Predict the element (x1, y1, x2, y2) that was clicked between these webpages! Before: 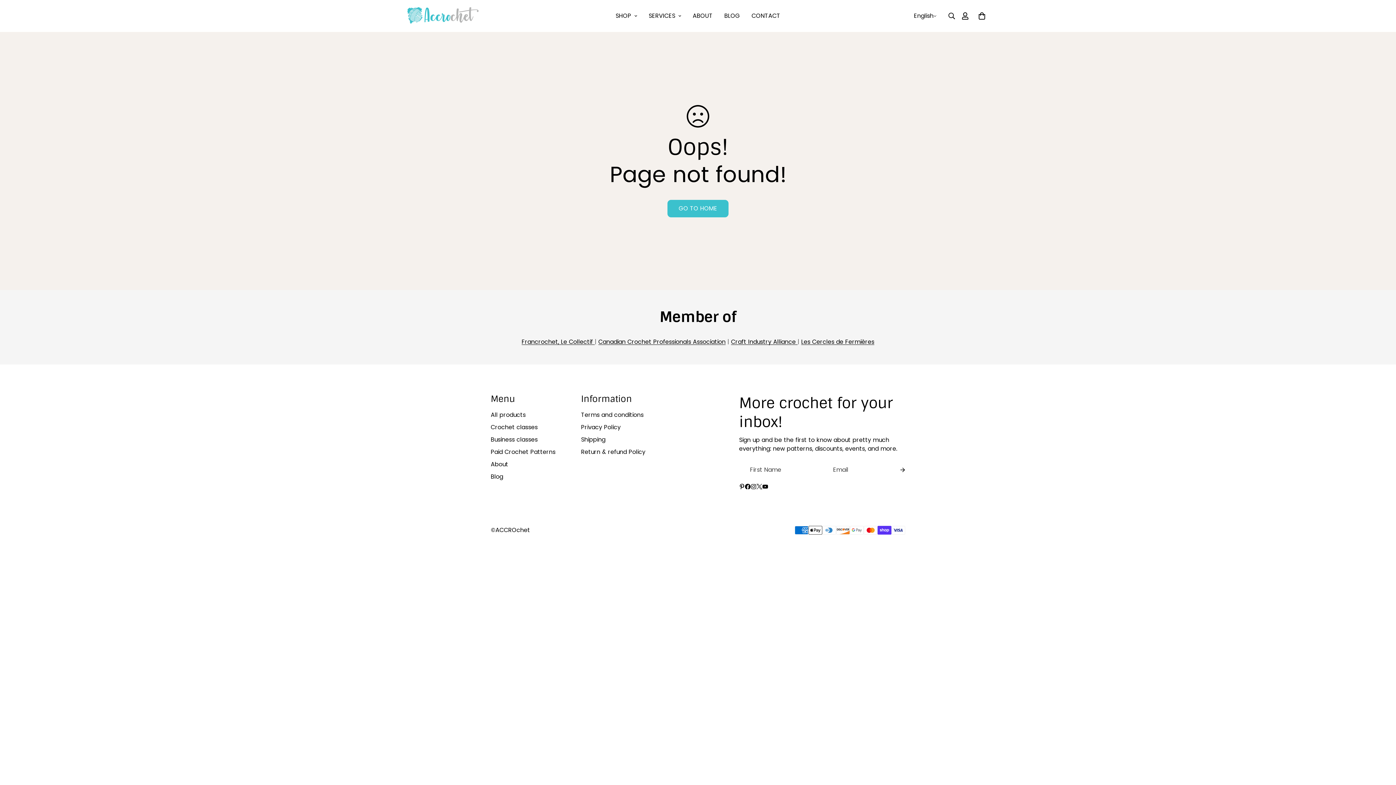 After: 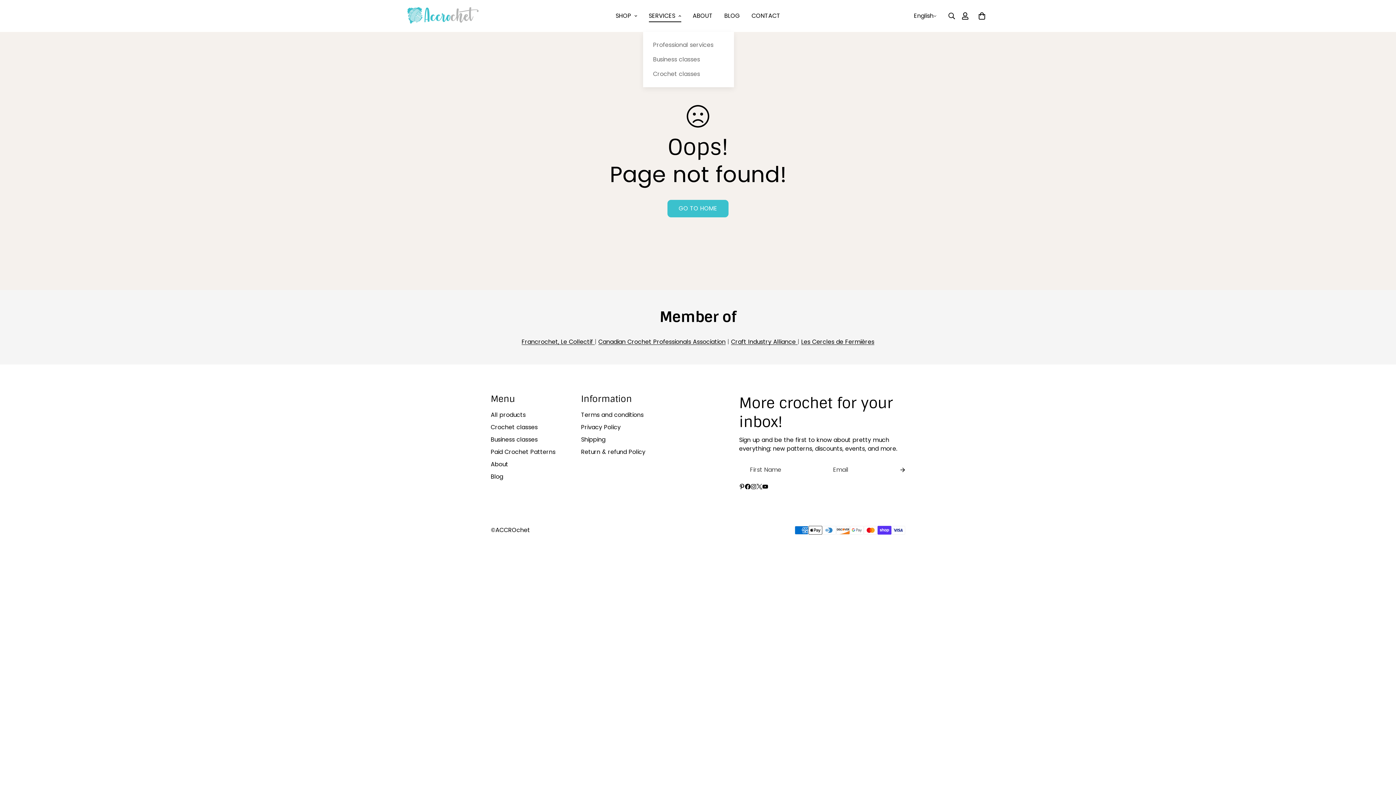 Action: bbox: (643, 0, 687, 32) label: SERVICES